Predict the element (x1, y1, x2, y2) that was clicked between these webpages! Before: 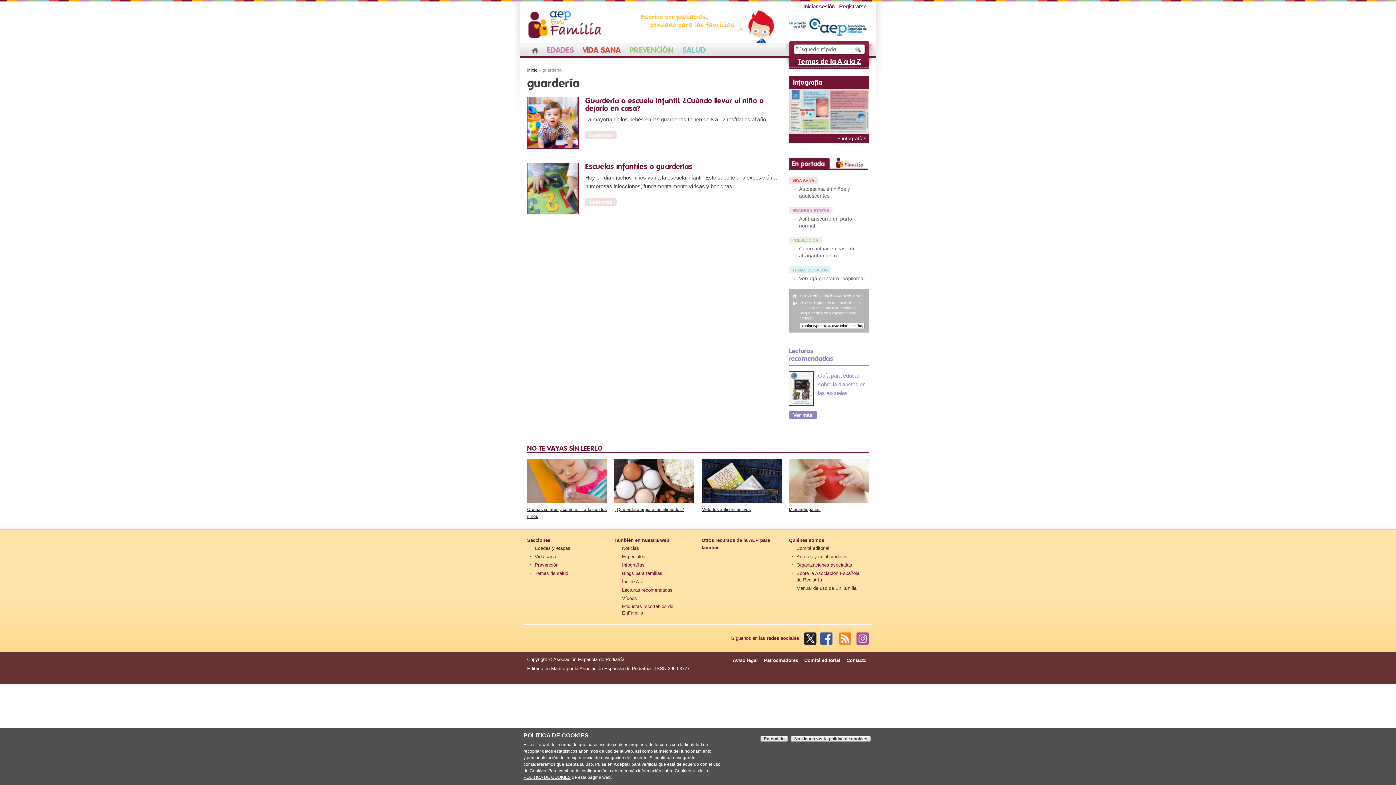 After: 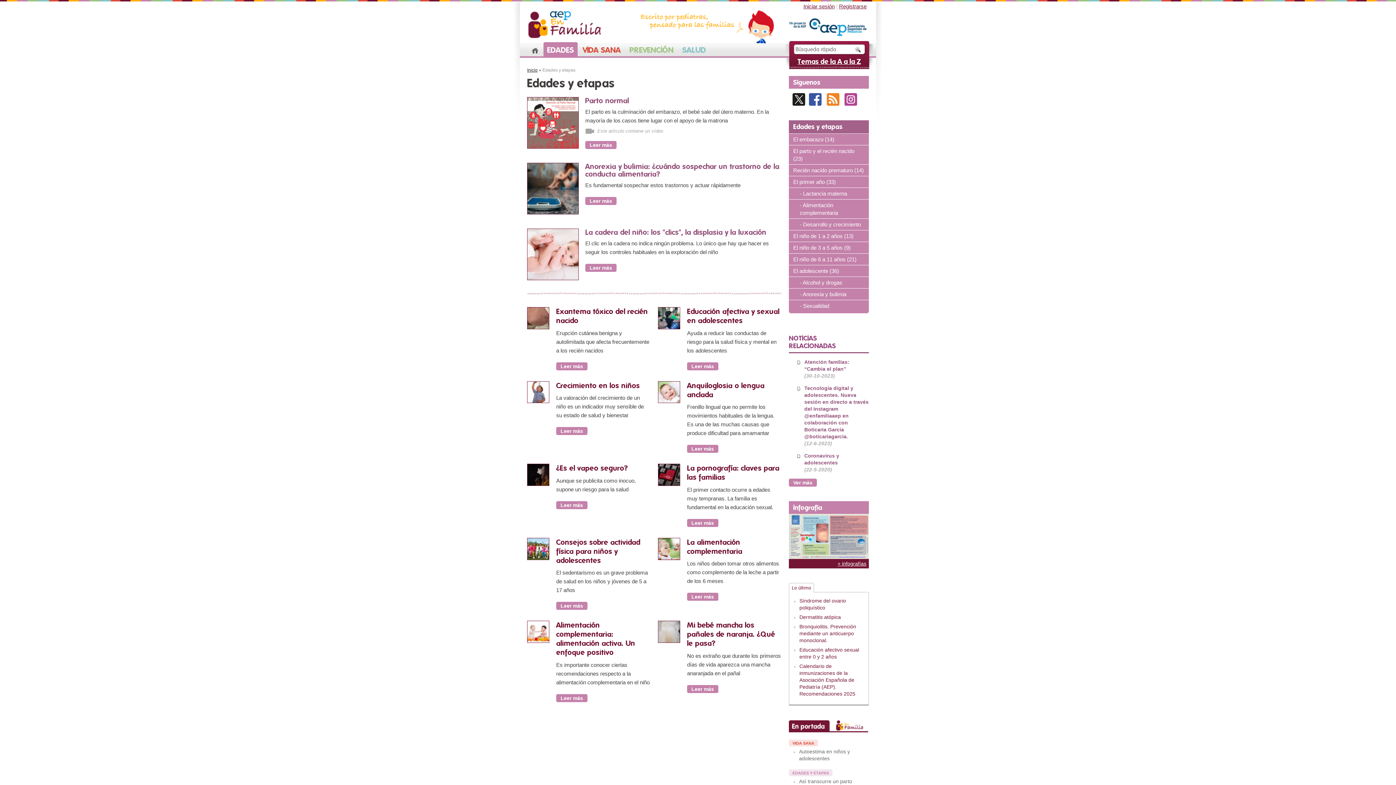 Action: label: EDADES bbox: (543, 43, 577, 56)